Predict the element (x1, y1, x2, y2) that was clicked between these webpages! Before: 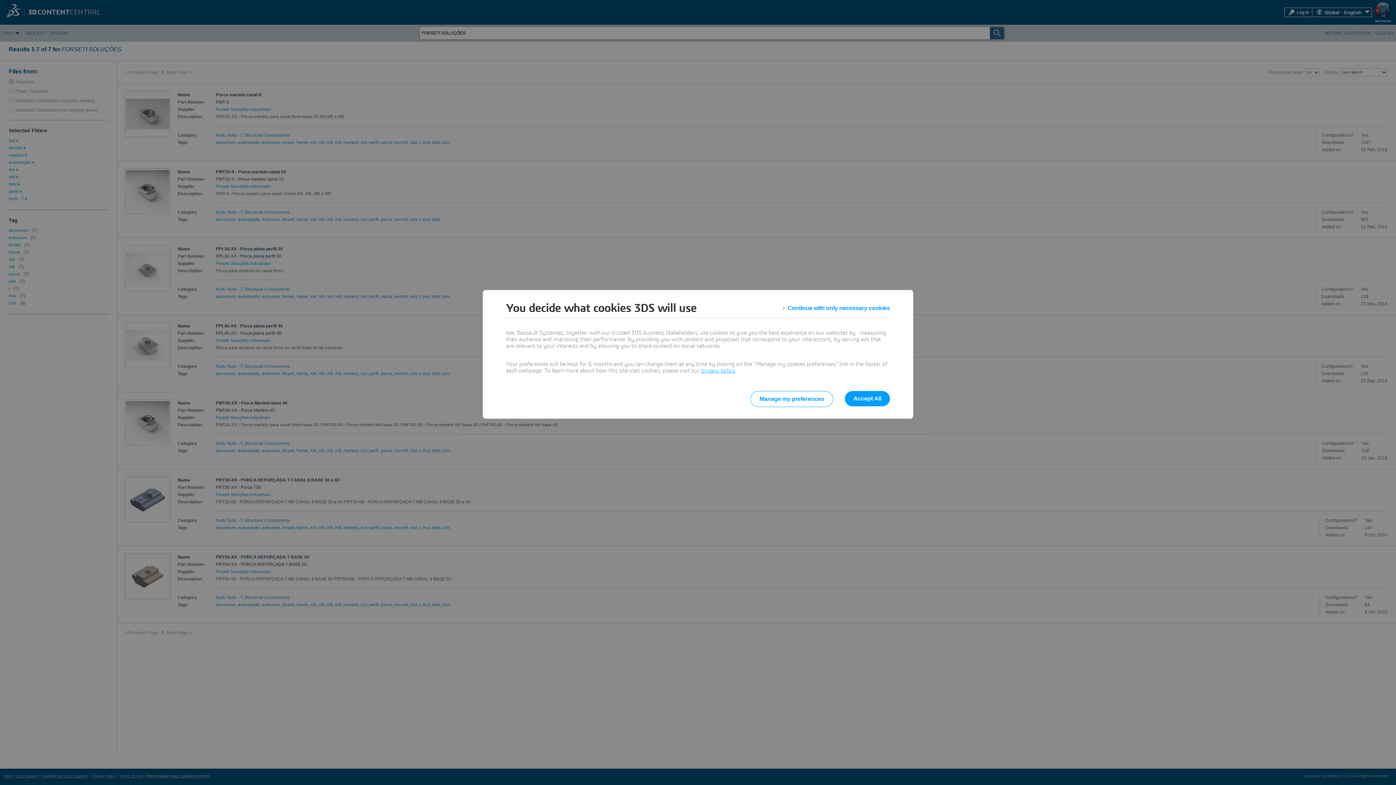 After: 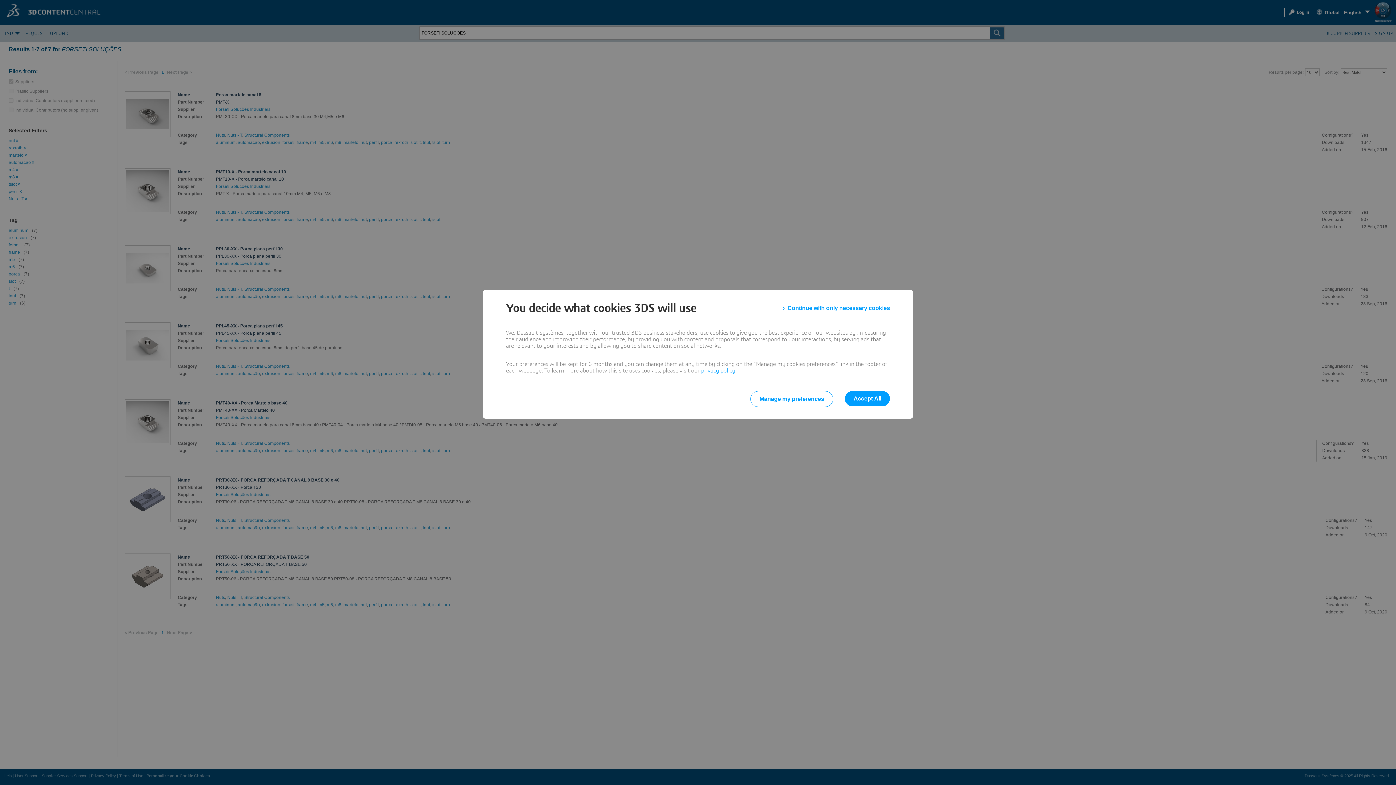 Action: label: privacy policy bbox: (701, 368, 735, 373)